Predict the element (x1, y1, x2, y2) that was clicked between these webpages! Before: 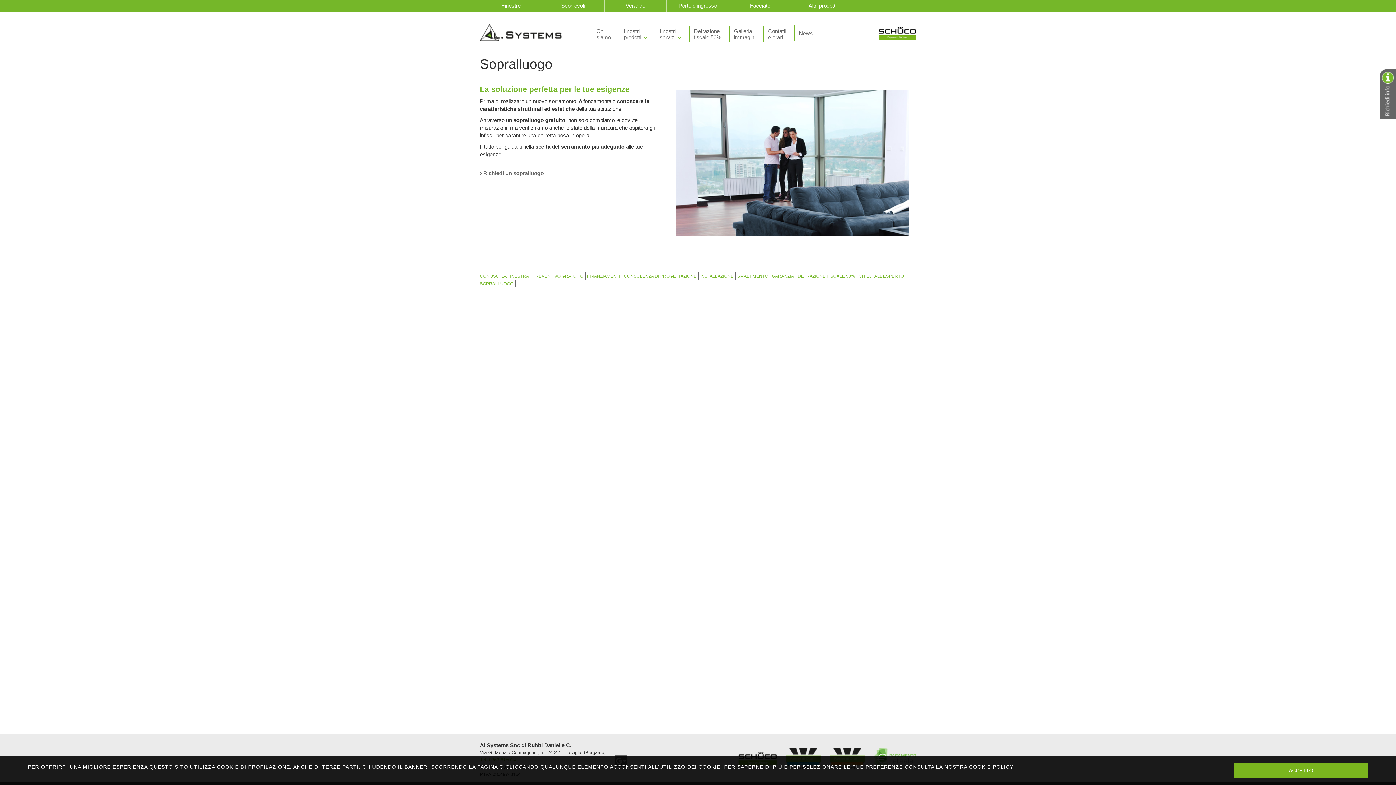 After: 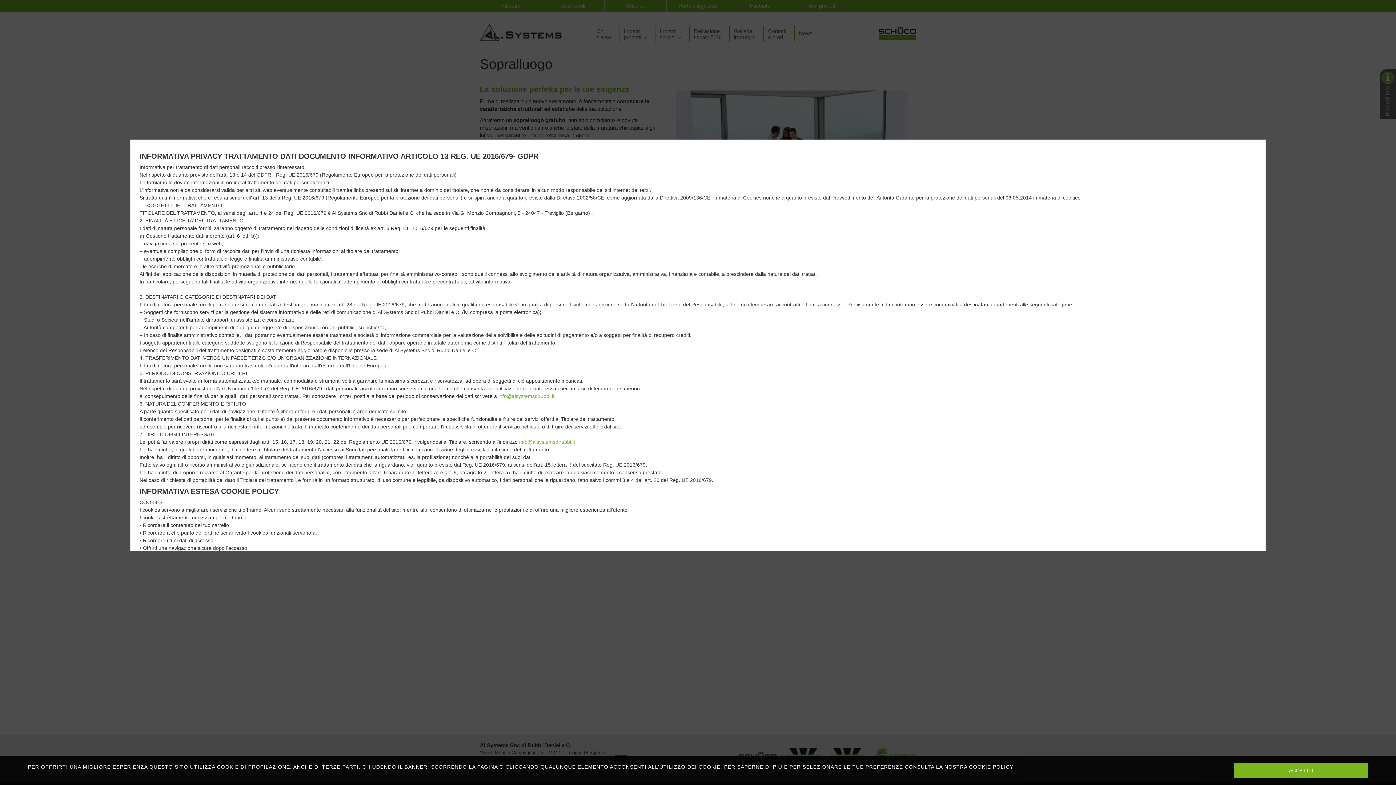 Action: bbox: (969, 764, 1013, 770) label: COOKIE POLICY